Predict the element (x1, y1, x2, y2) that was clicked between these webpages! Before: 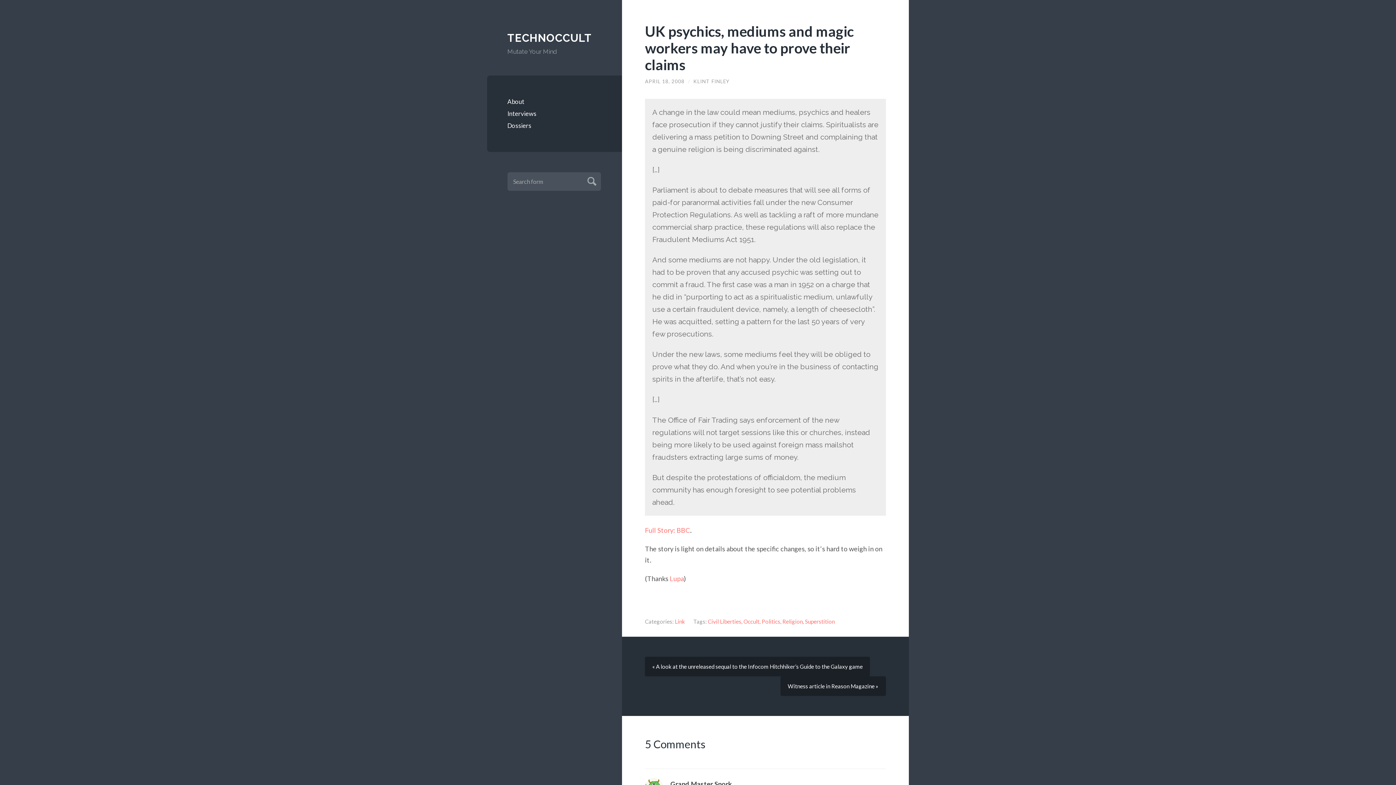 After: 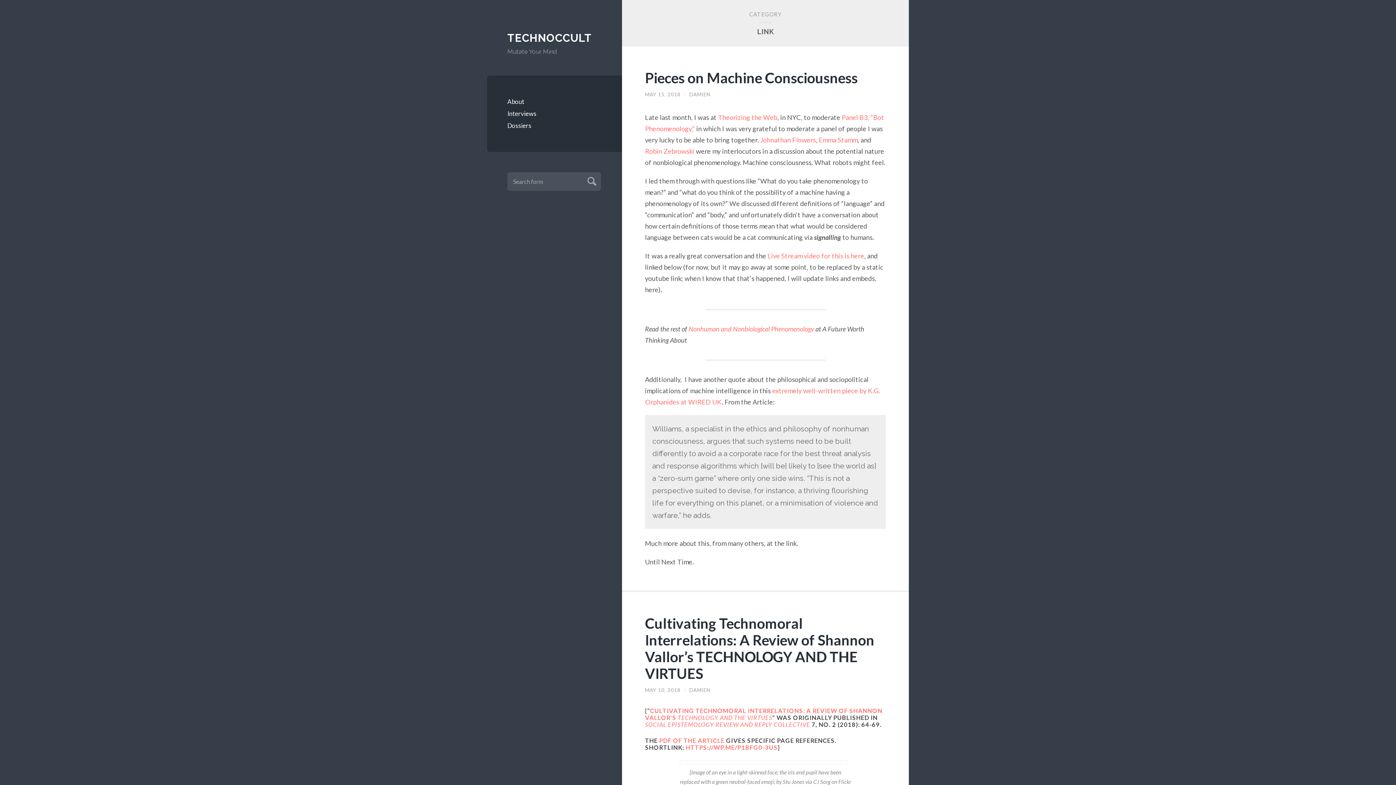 Action: bbox: (675, 618, 685, 625) label: Link